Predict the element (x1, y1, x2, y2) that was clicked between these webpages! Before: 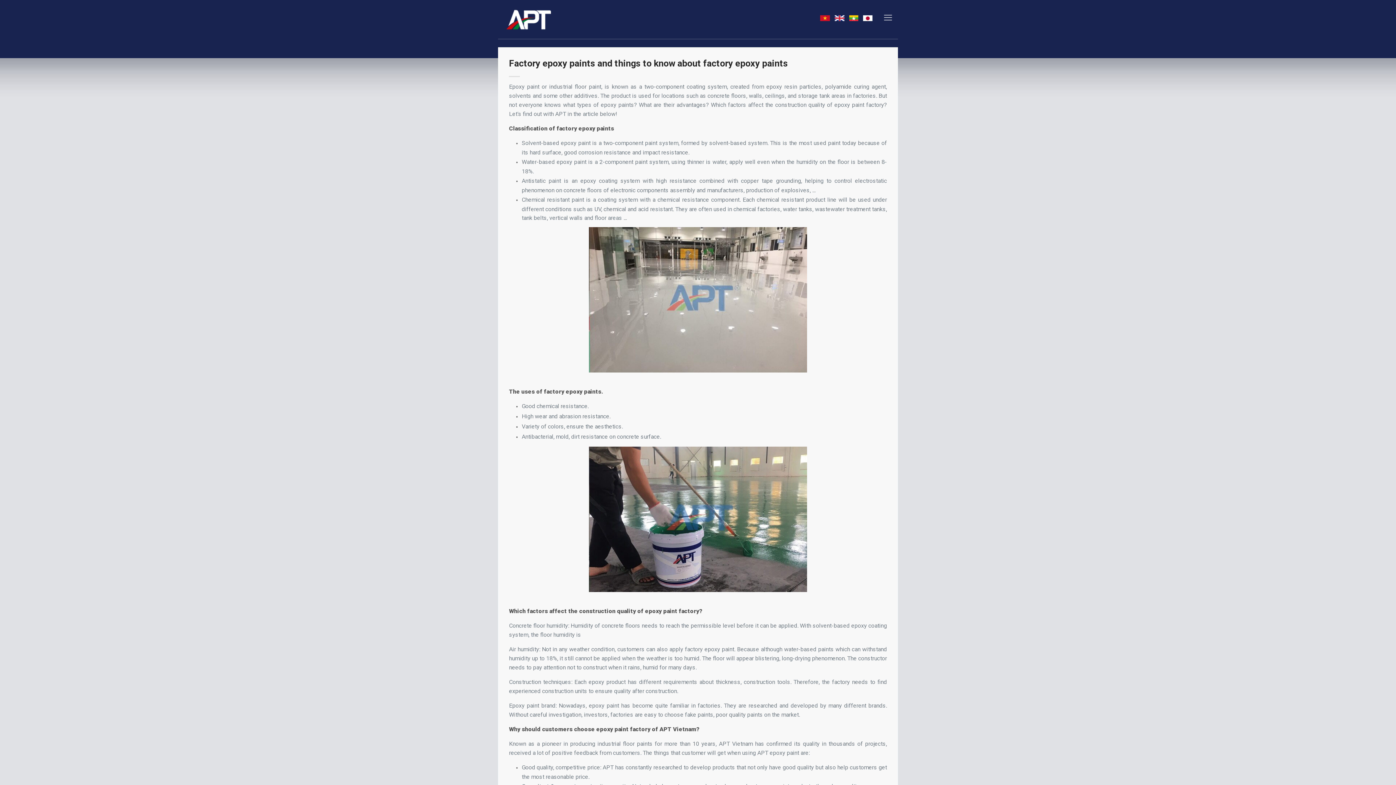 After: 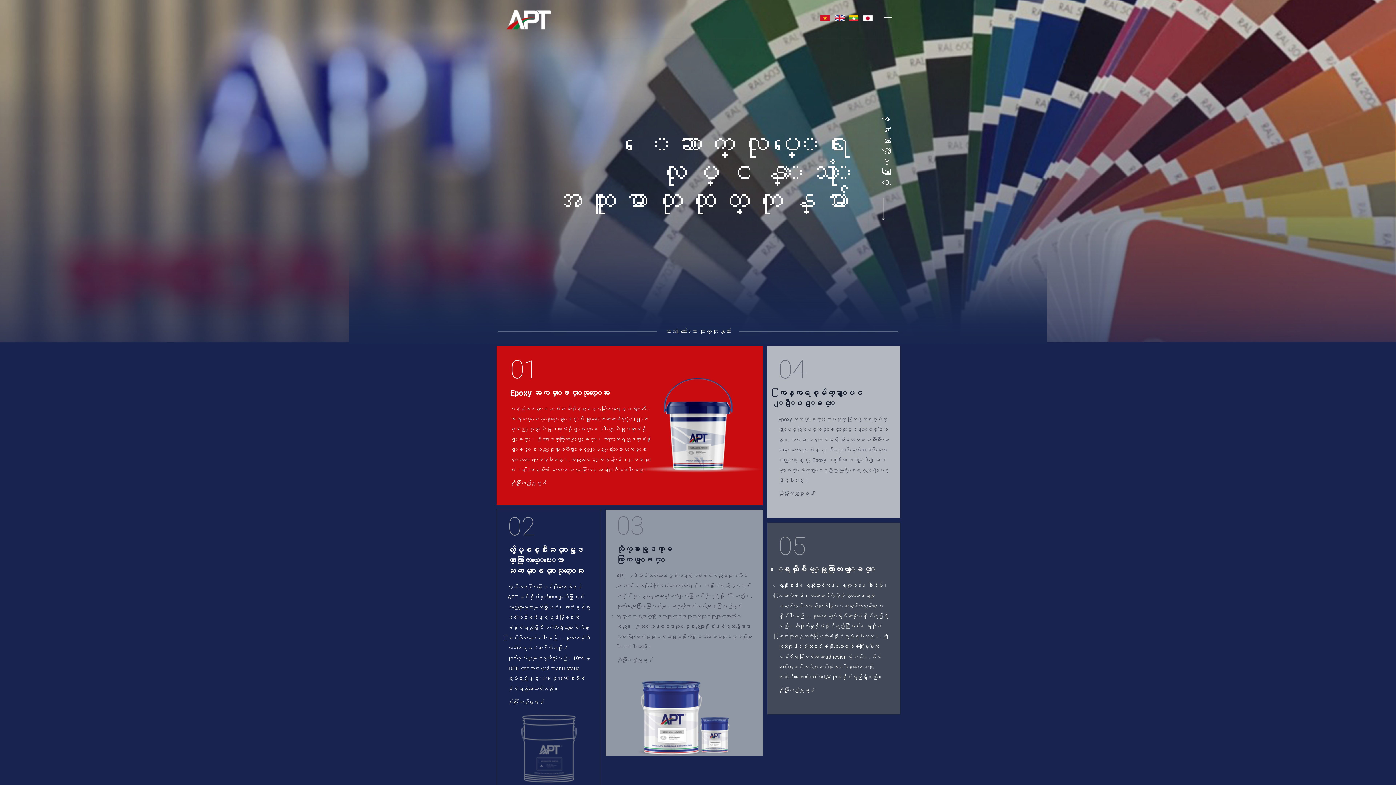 Action: bbox: (849, 16, 858, 22)